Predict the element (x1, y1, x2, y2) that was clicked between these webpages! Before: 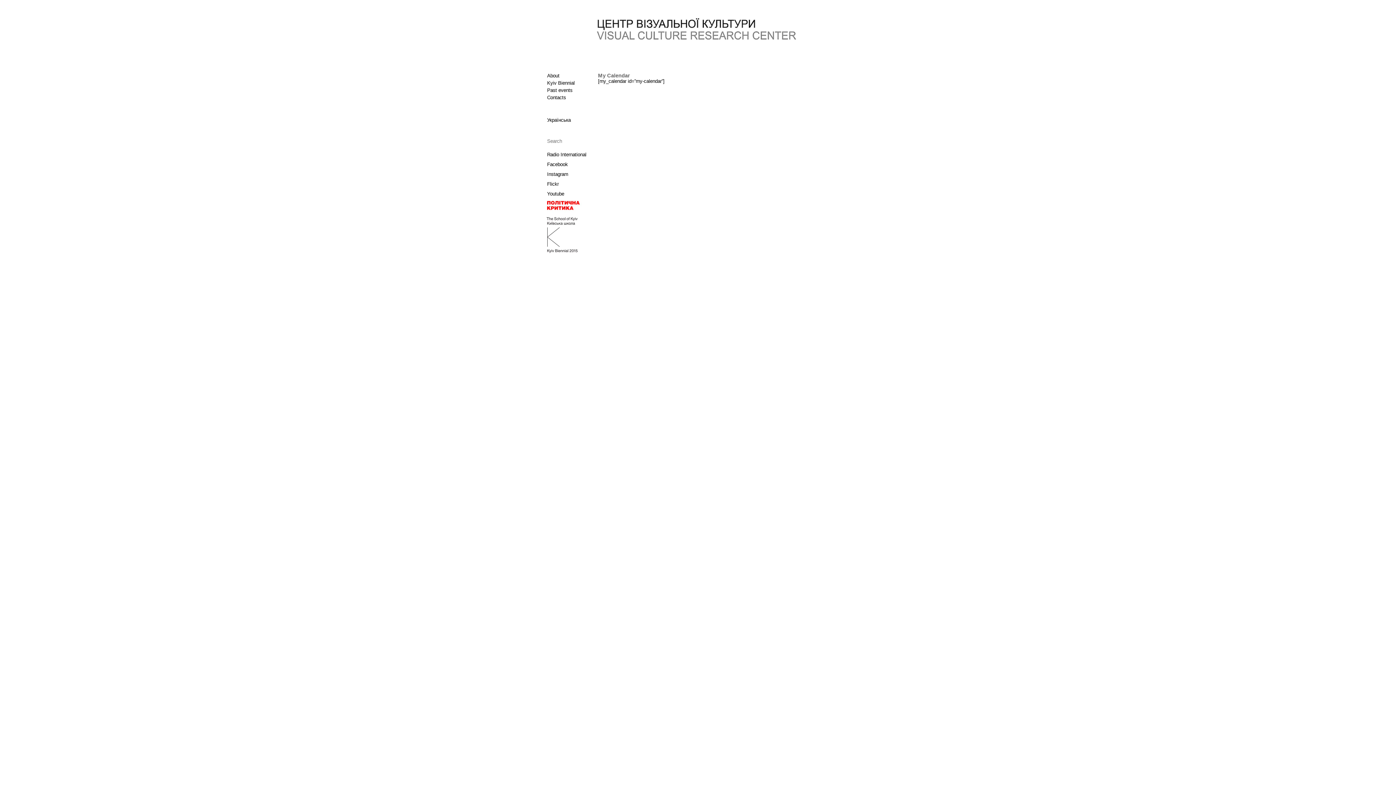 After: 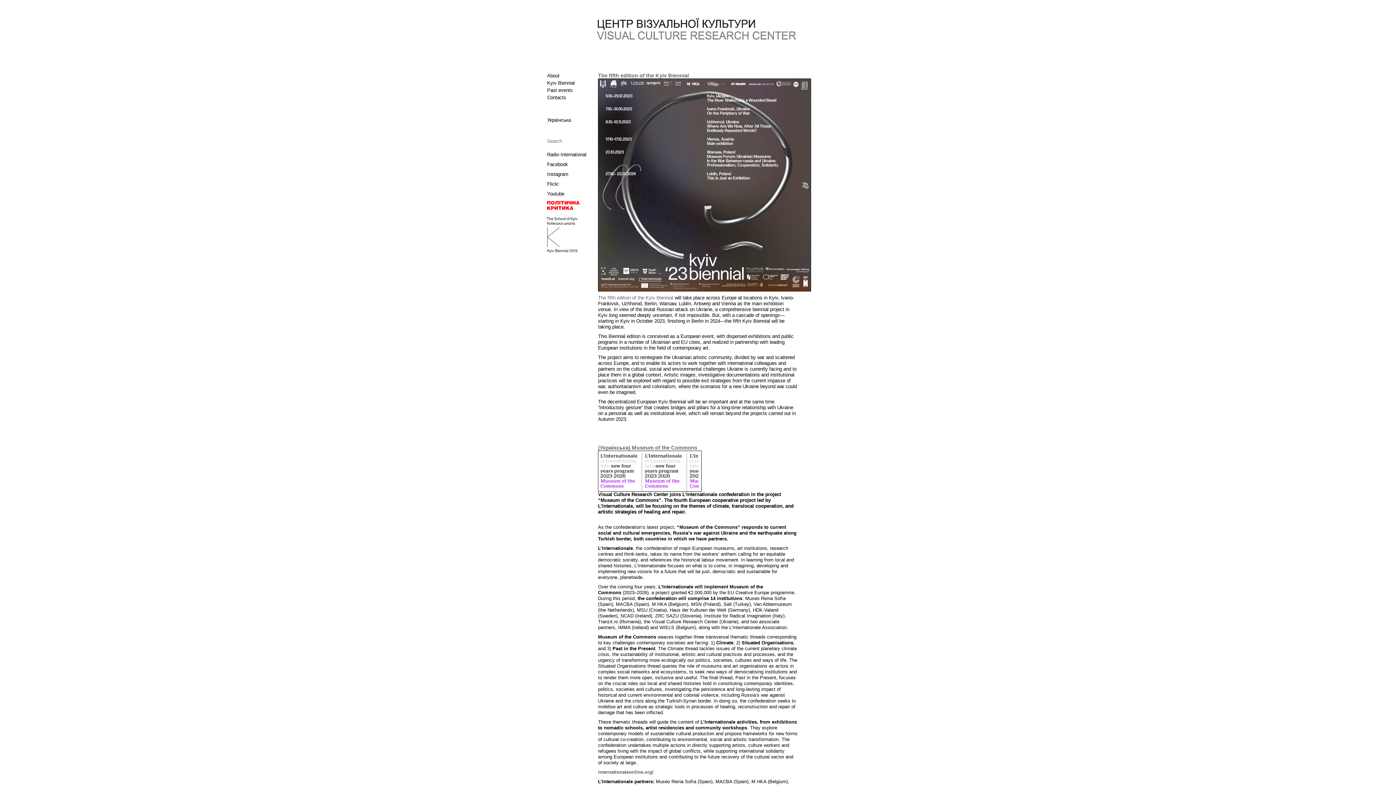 Action: bbox: (597, 34, 796, 40)